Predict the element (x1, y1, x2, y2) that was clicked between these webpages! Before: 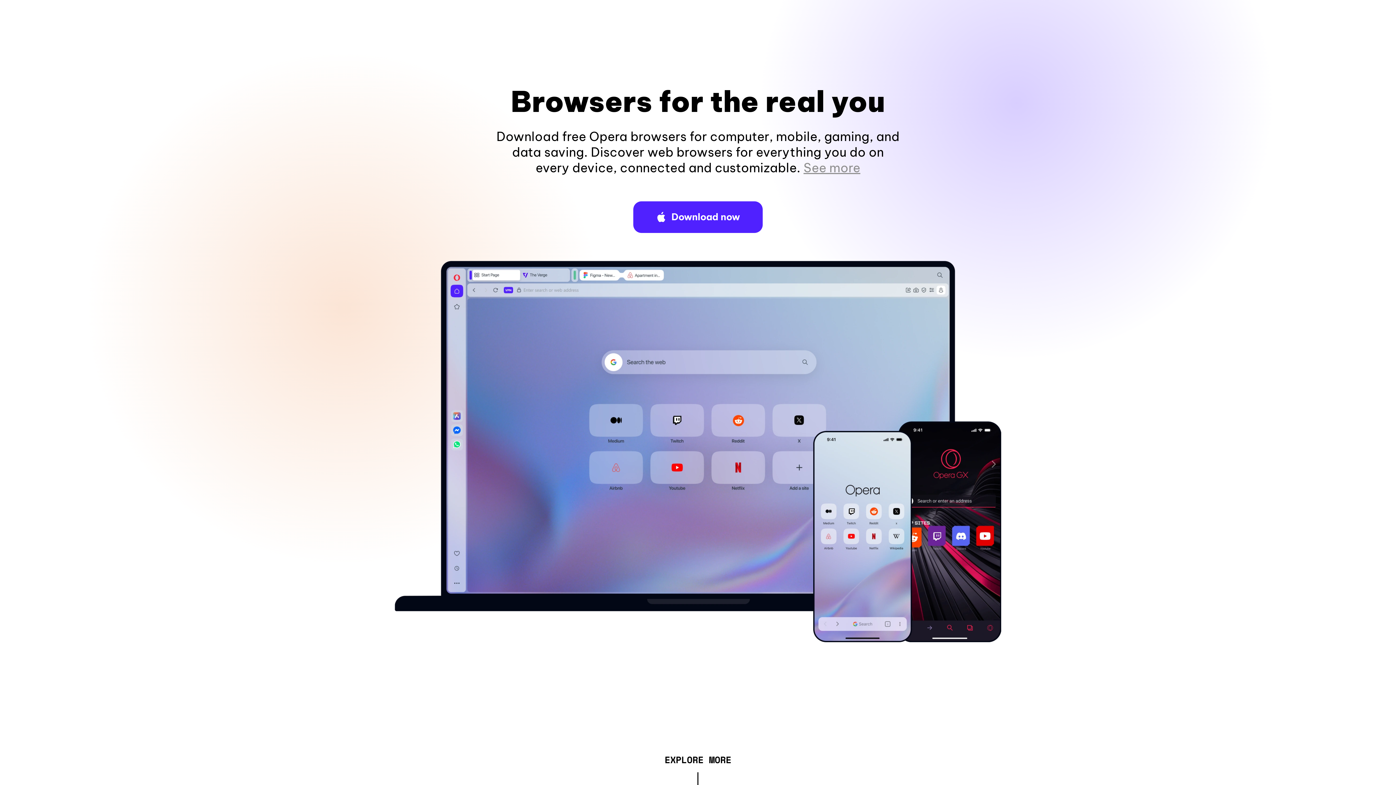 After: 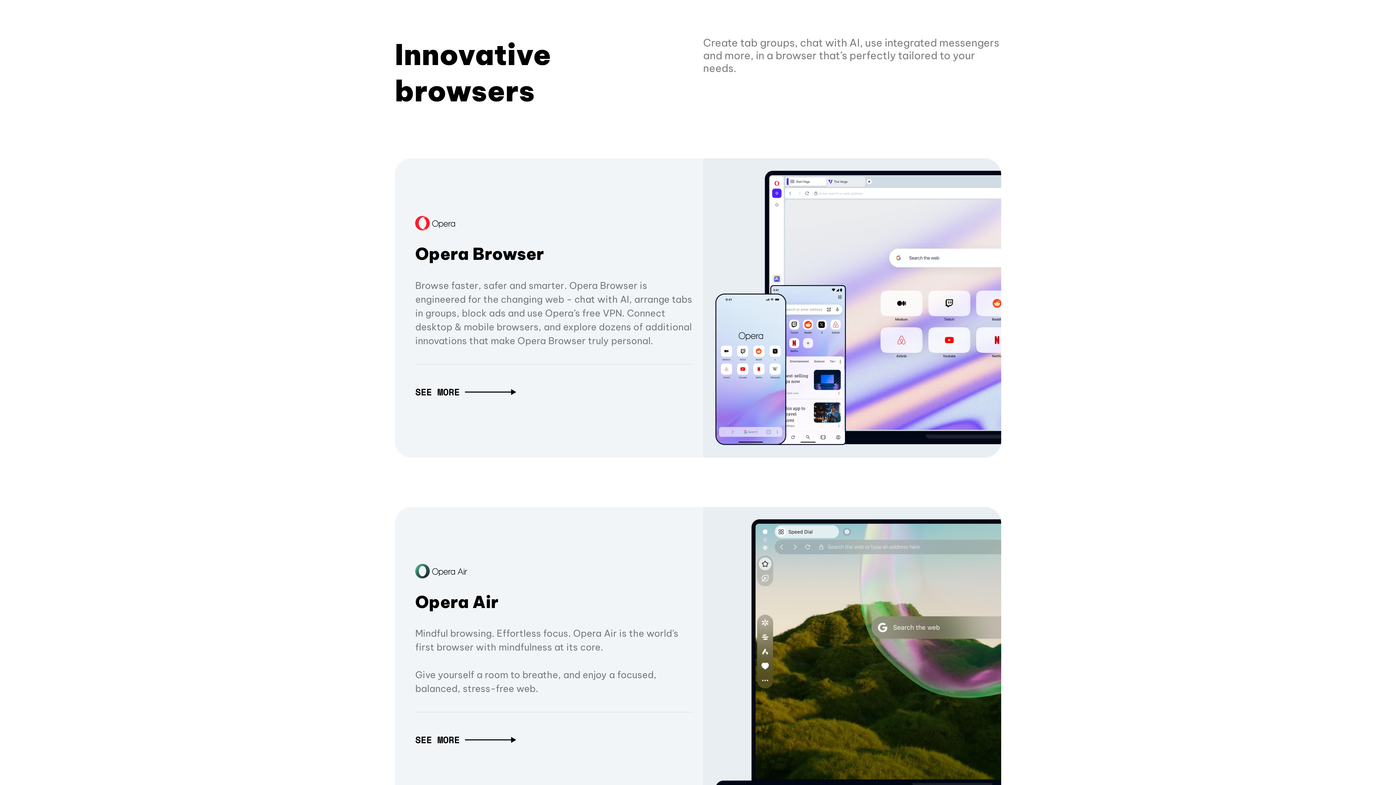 Action: bbox: (664, 757, 731, 765) label: EXPLORE MORE